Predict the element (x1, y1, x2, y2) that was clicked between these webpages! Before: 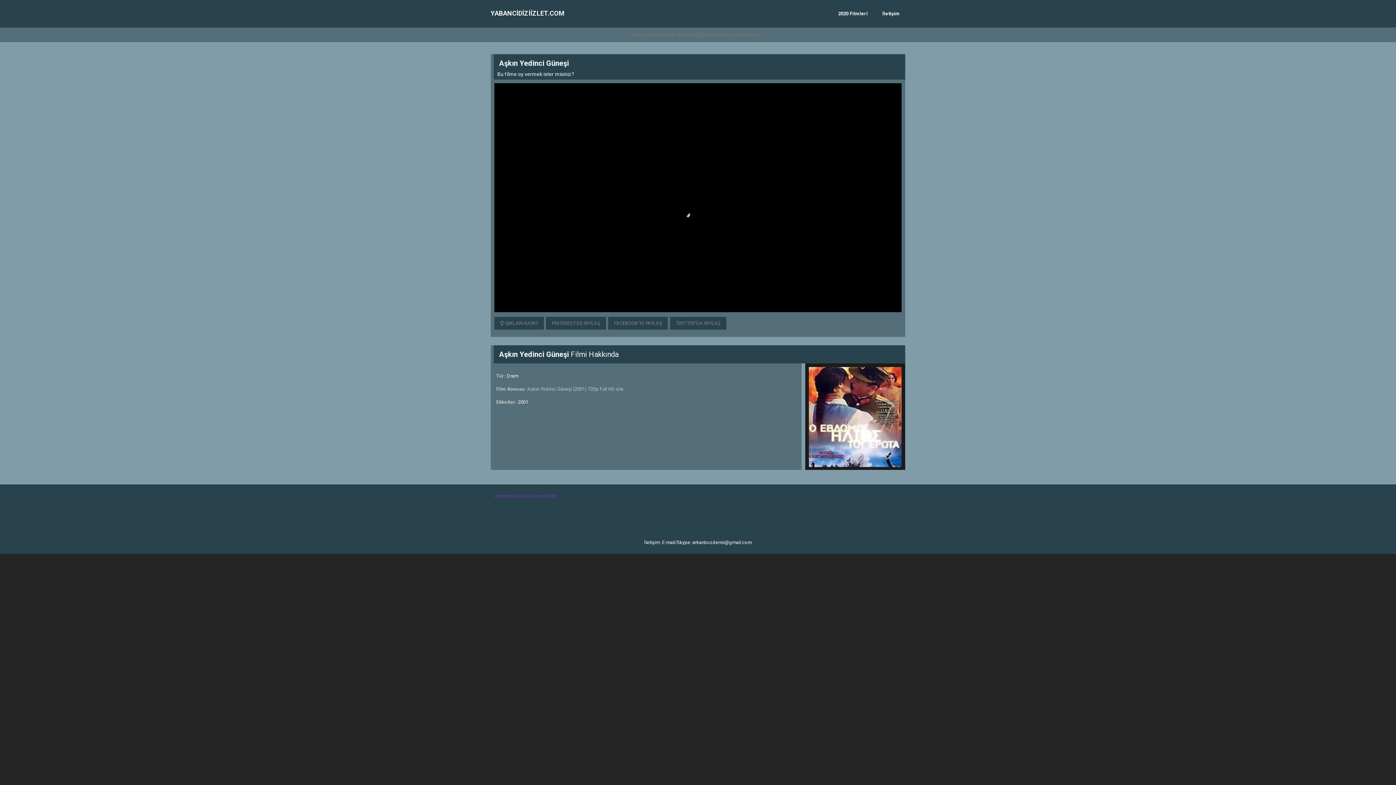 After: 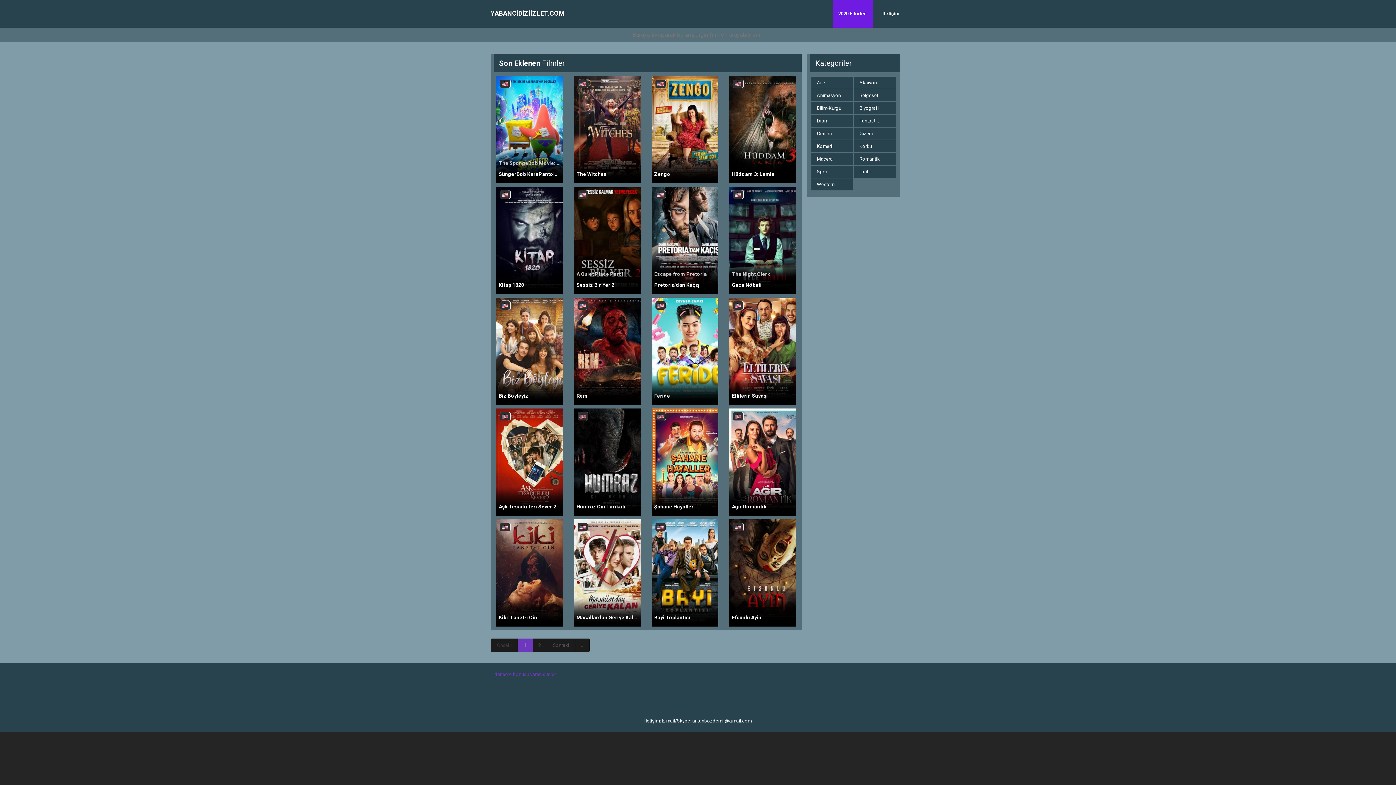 Action: label: 2020 Filmleri bbox: (833, 0, 873, 27)